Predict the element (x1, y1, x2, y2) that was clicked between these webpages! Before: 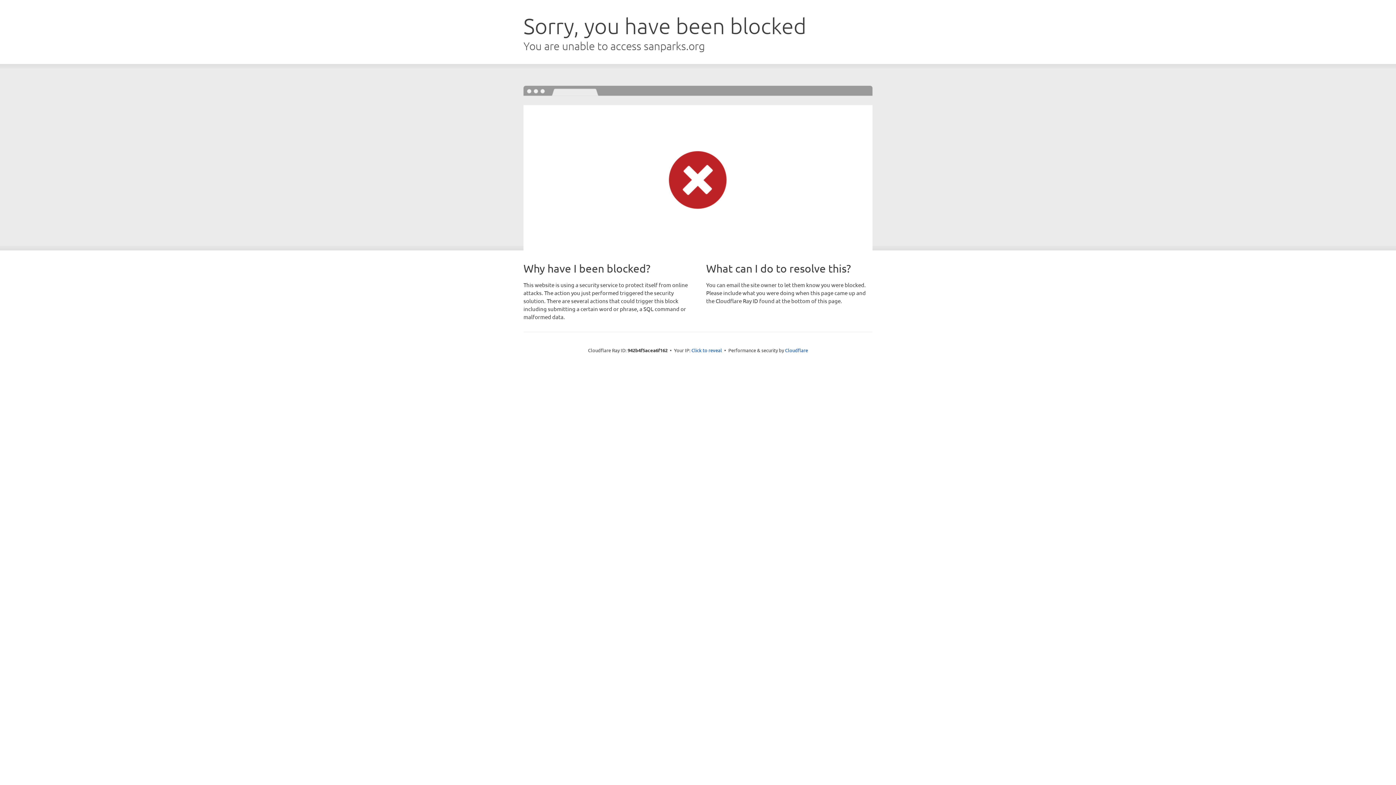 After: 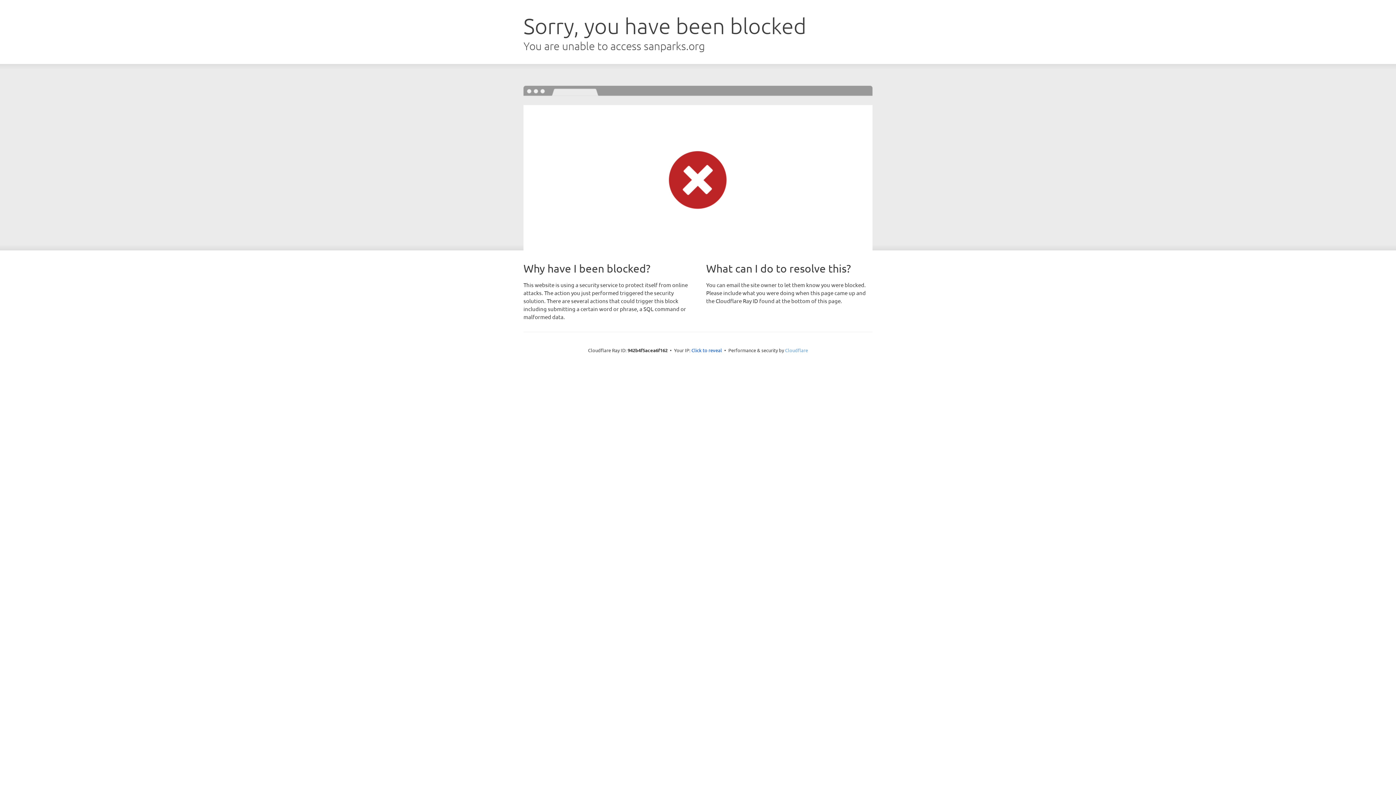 Action: label: Cloudflare bbox: (785, 347, 808, 353)